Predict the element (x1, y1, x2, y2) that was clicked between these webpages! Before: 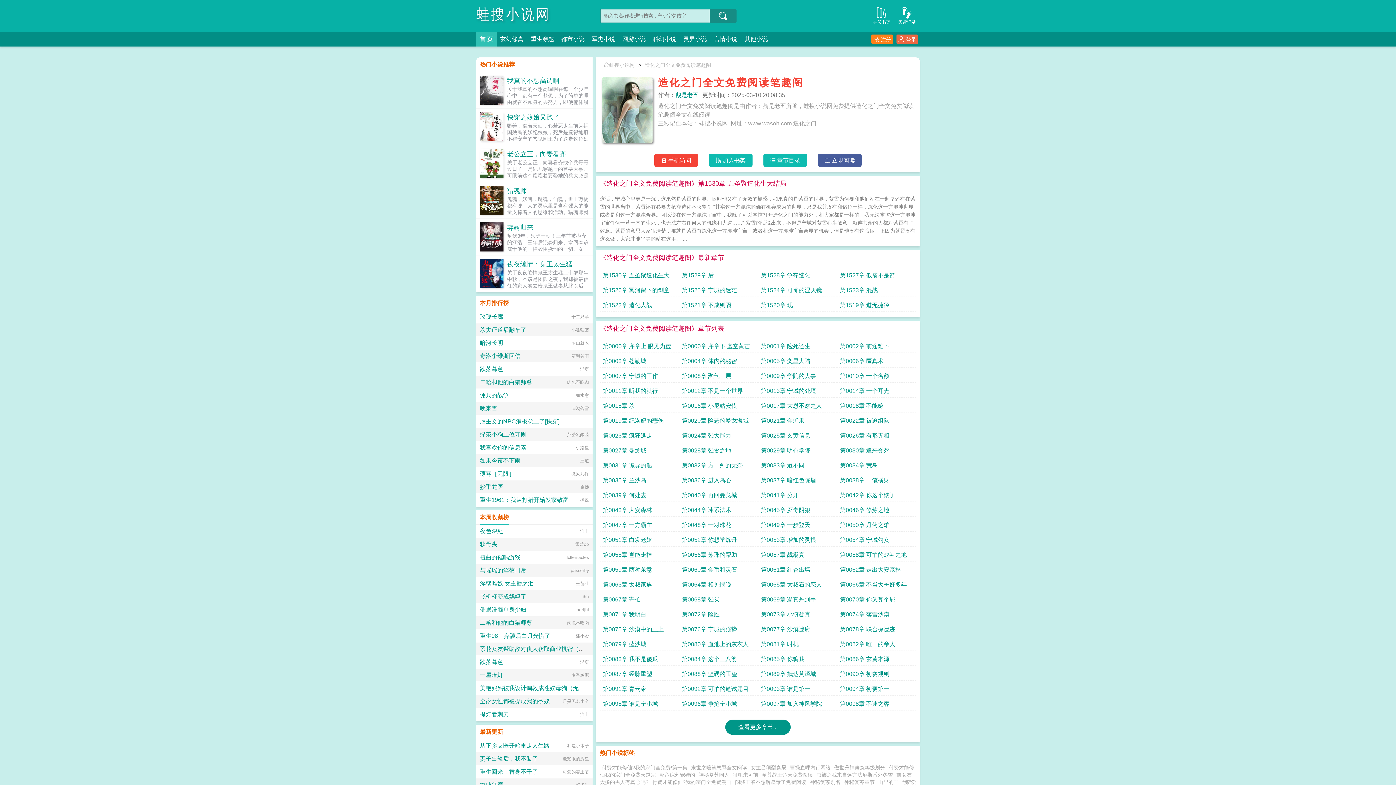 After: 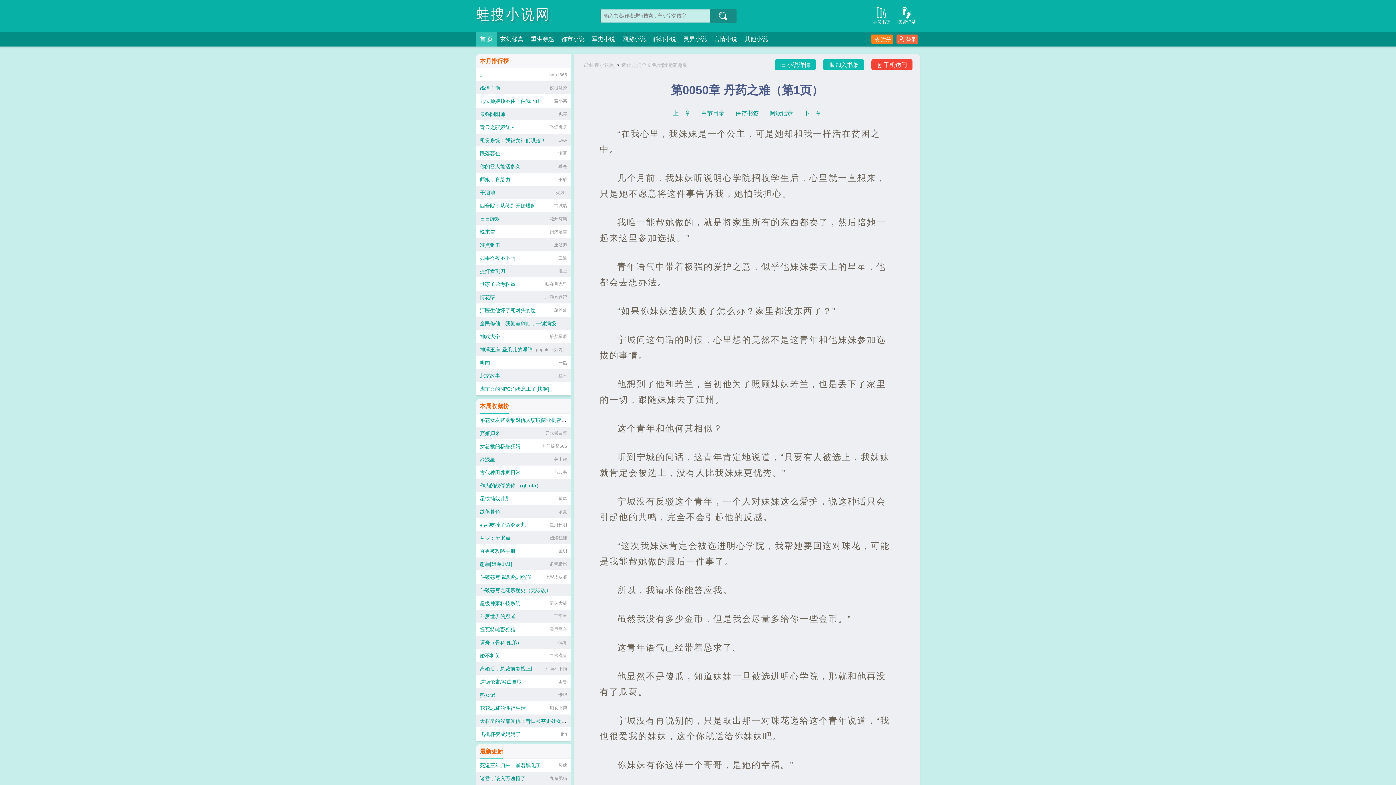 Action: bbox: (840, 518, 913, 532) label: 第0050章 丹药之难